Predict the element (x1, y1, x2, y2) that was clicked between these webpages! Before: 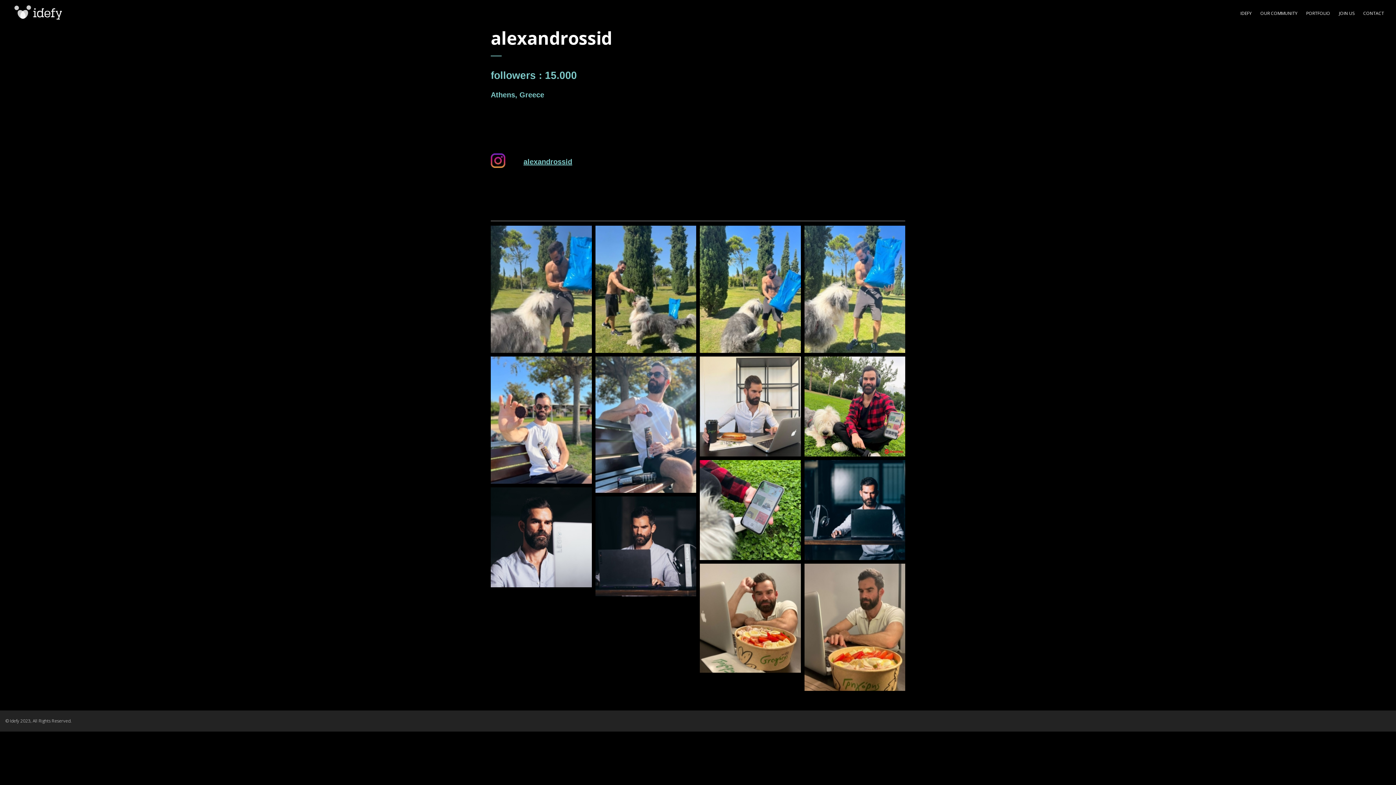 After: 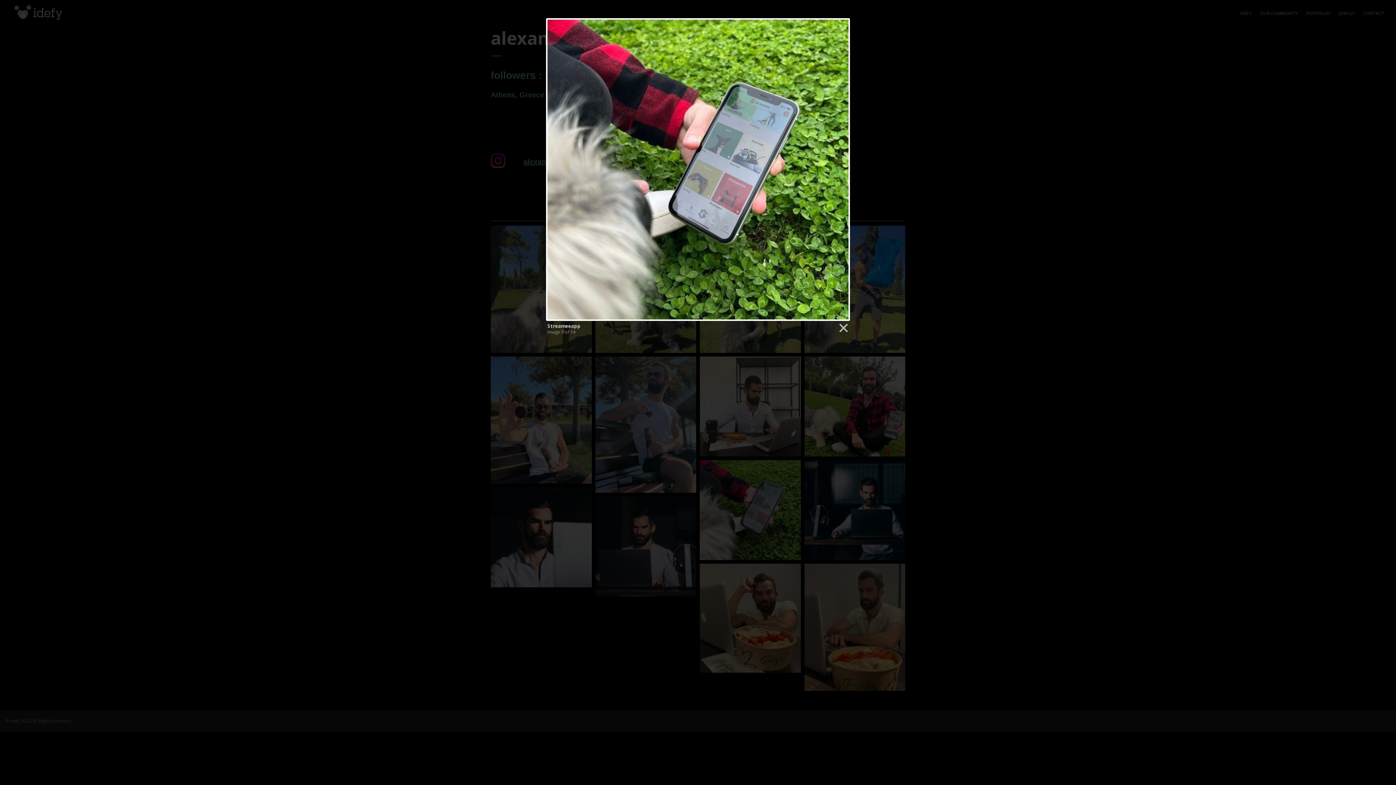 Action: bbox: (700, 460, 800, 561) label: Streameeapp